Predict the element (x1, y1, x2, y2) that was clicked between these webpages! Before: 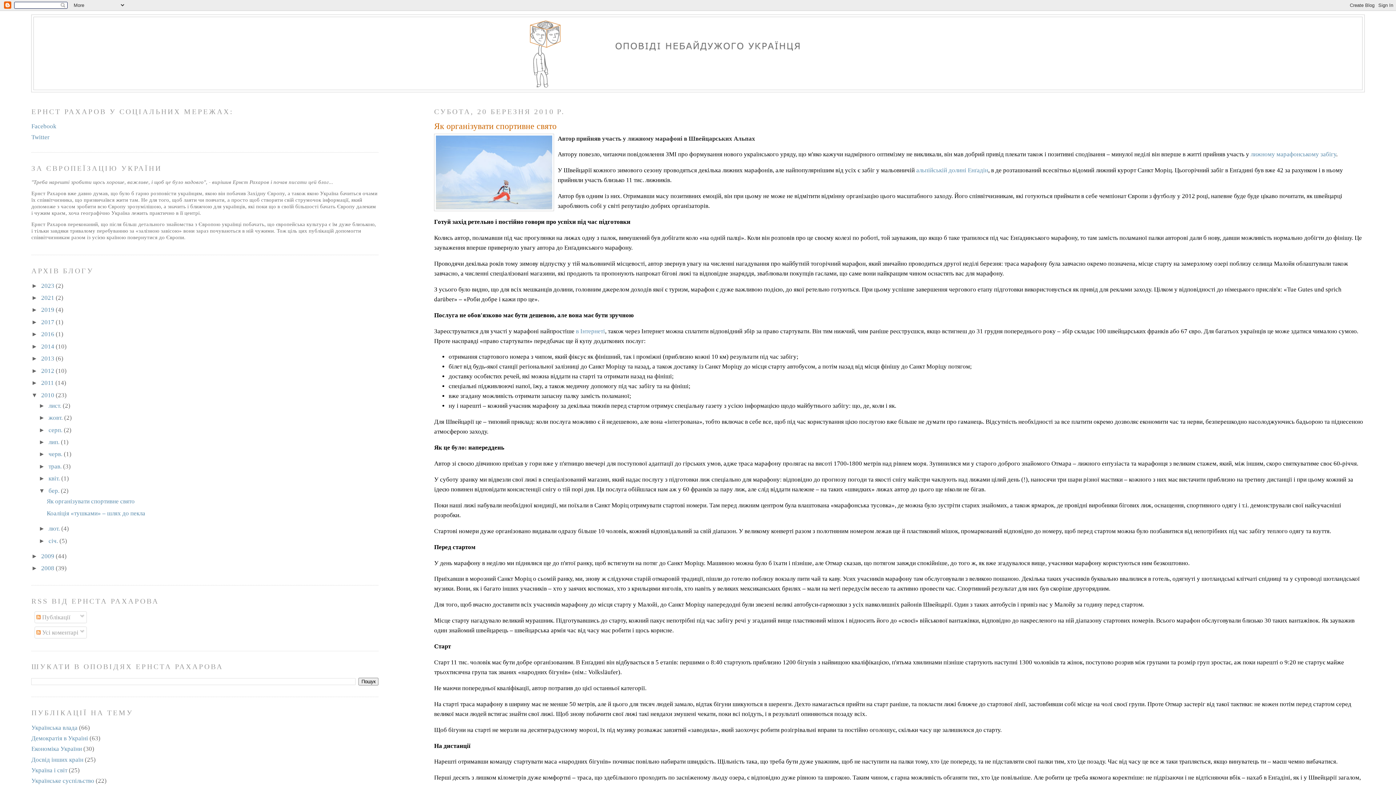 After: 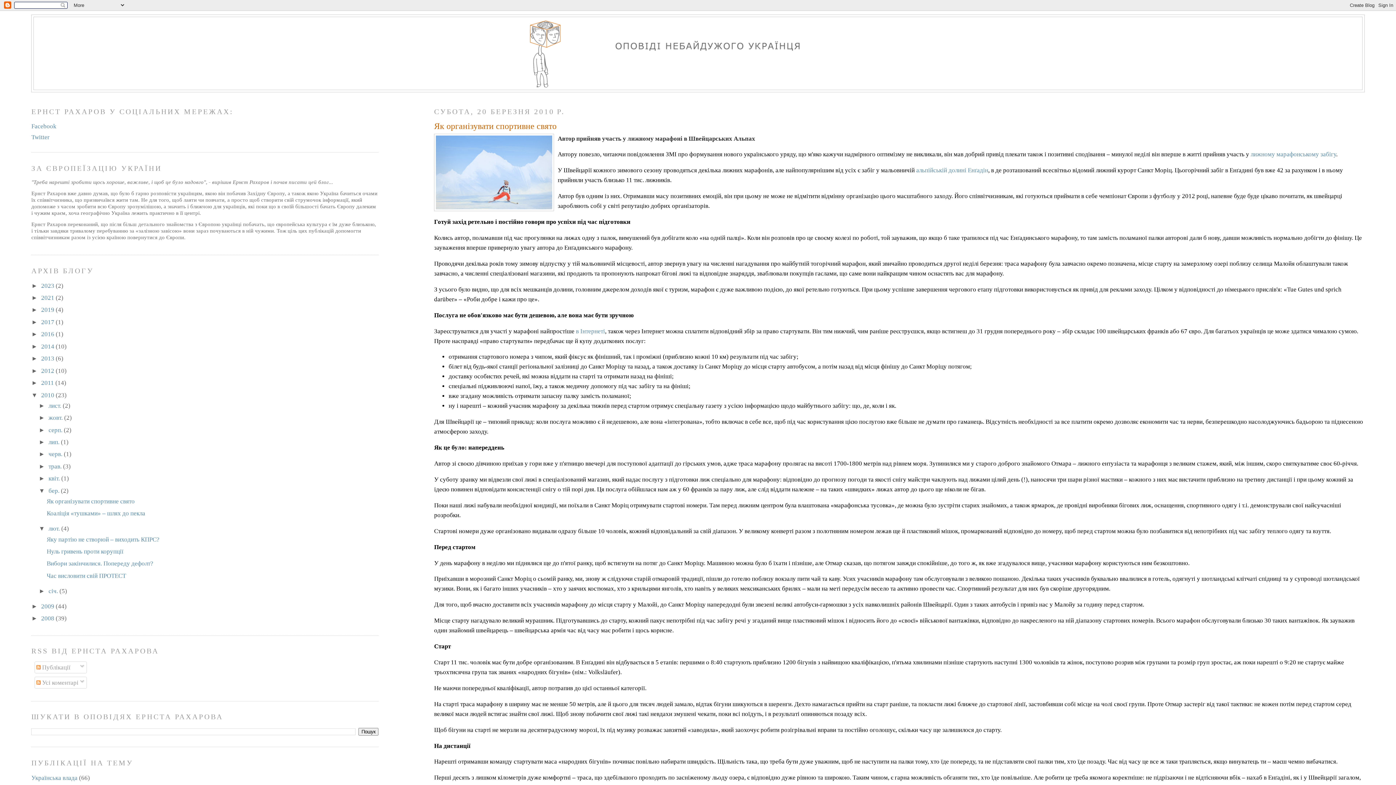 Action: label: ►   bbox: (38, 525, 48, 532)